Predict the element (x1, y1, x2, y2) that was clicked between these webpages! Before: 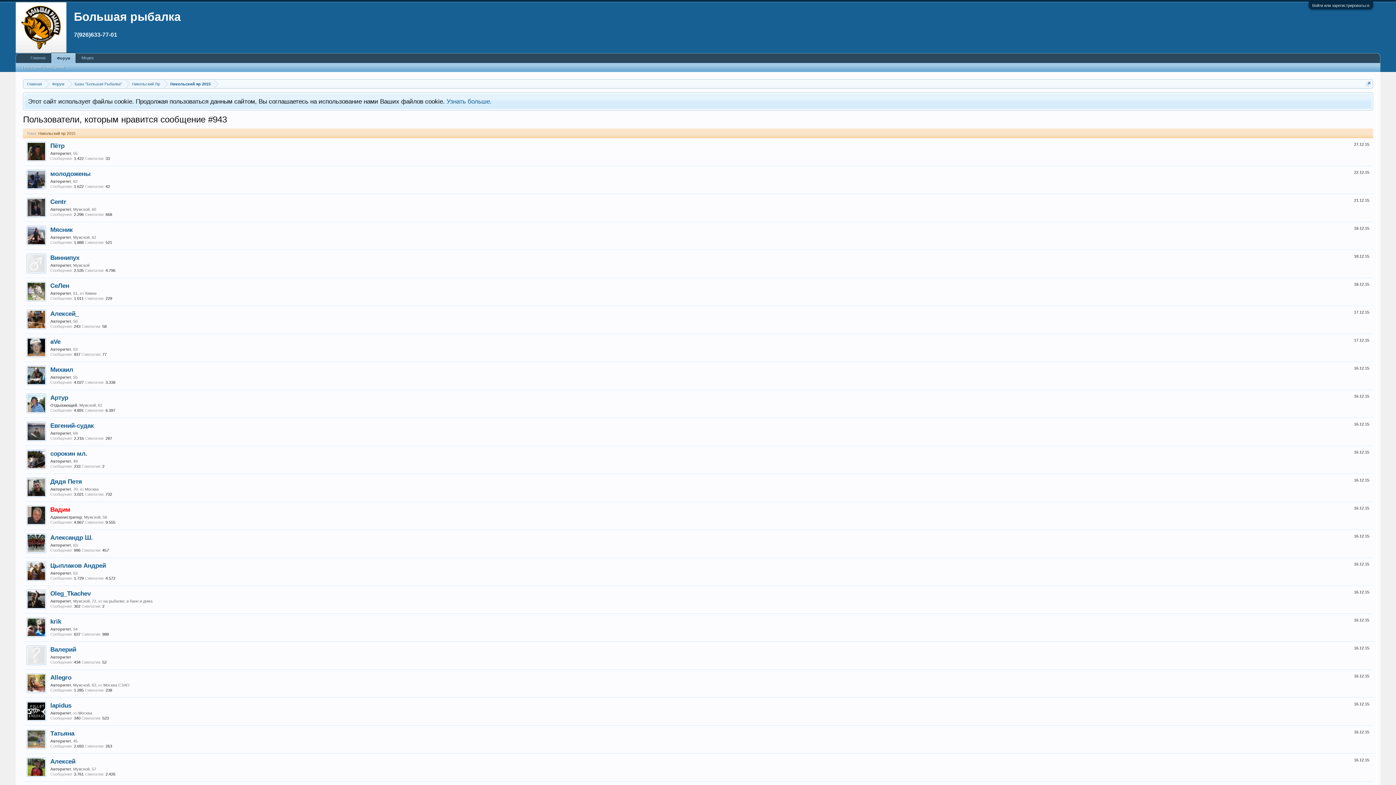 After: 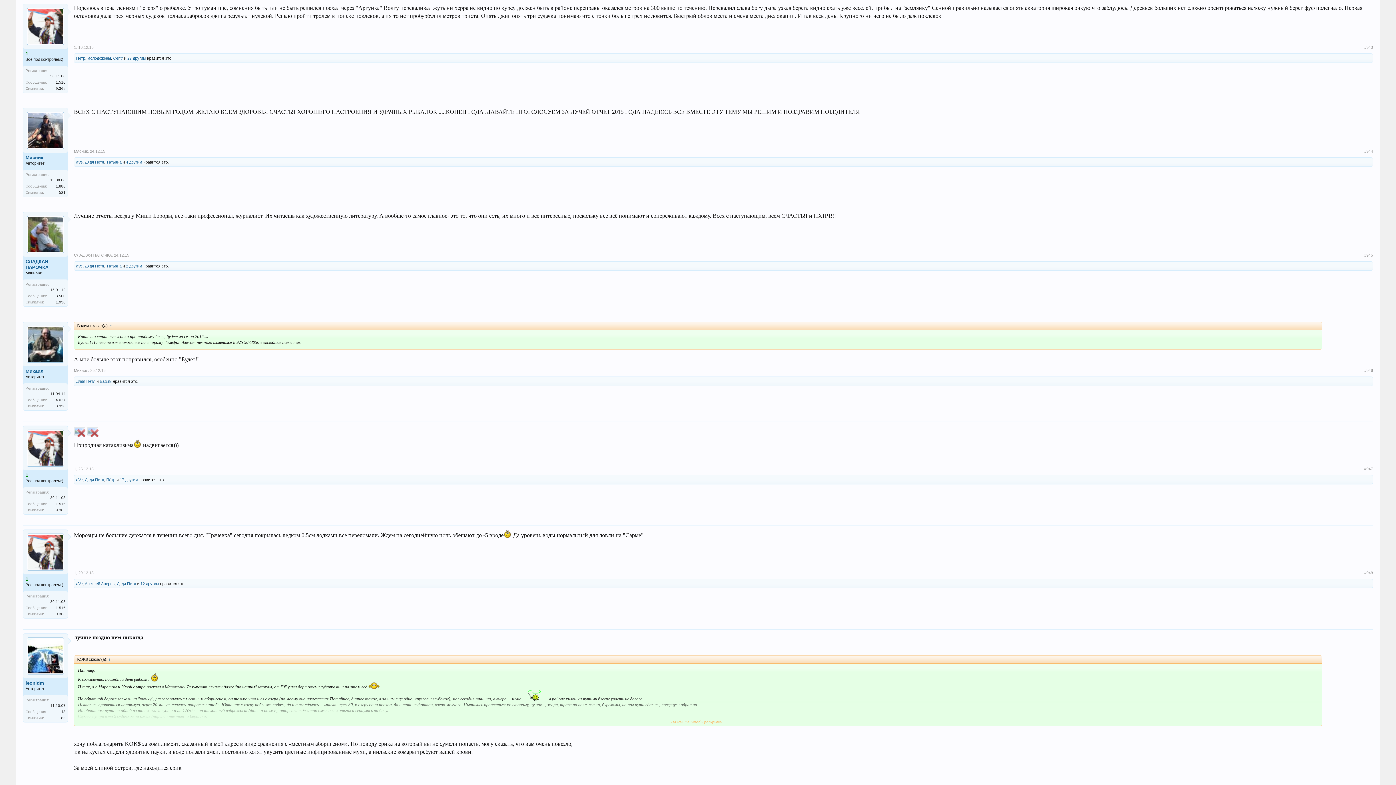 Action: label: Никольский яр 2015 bbox: (38, 131, 75, 135)